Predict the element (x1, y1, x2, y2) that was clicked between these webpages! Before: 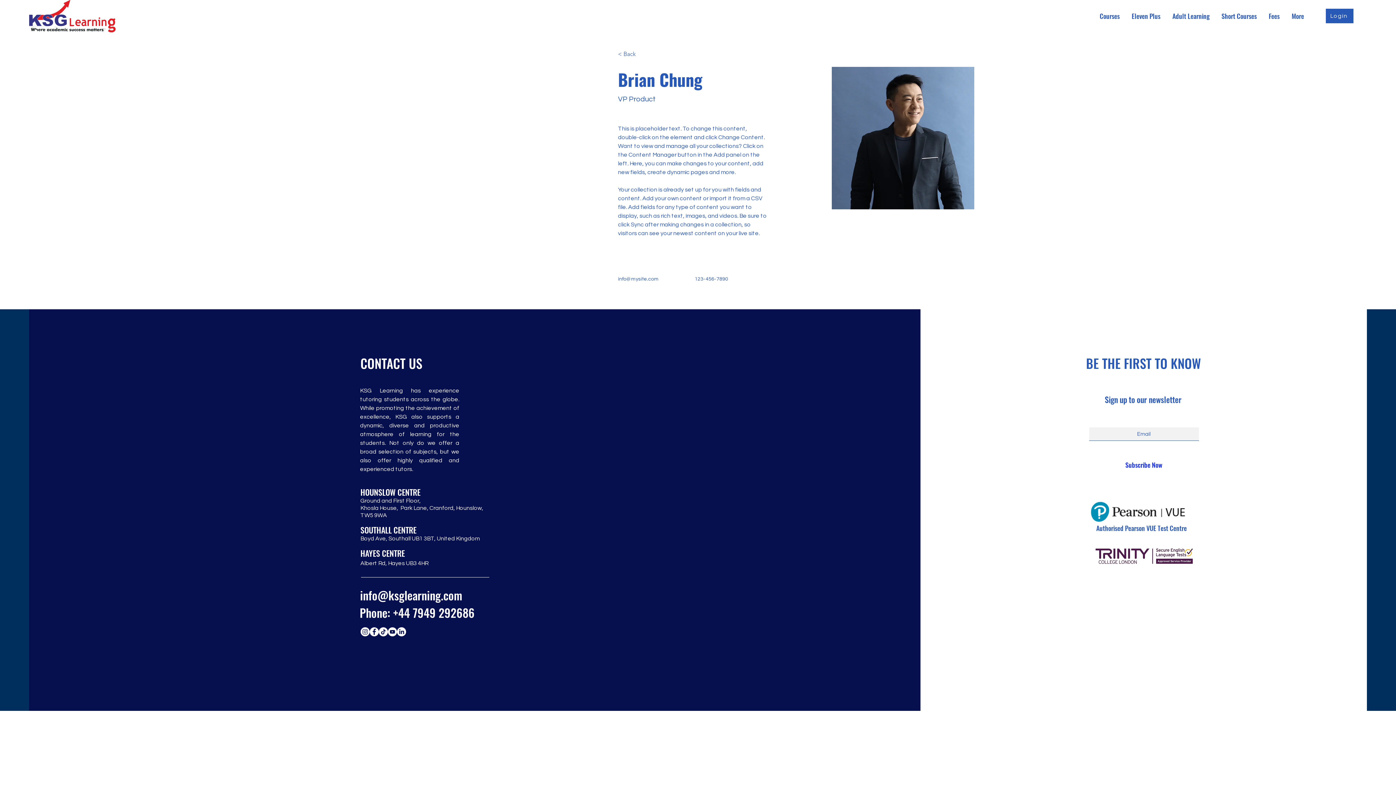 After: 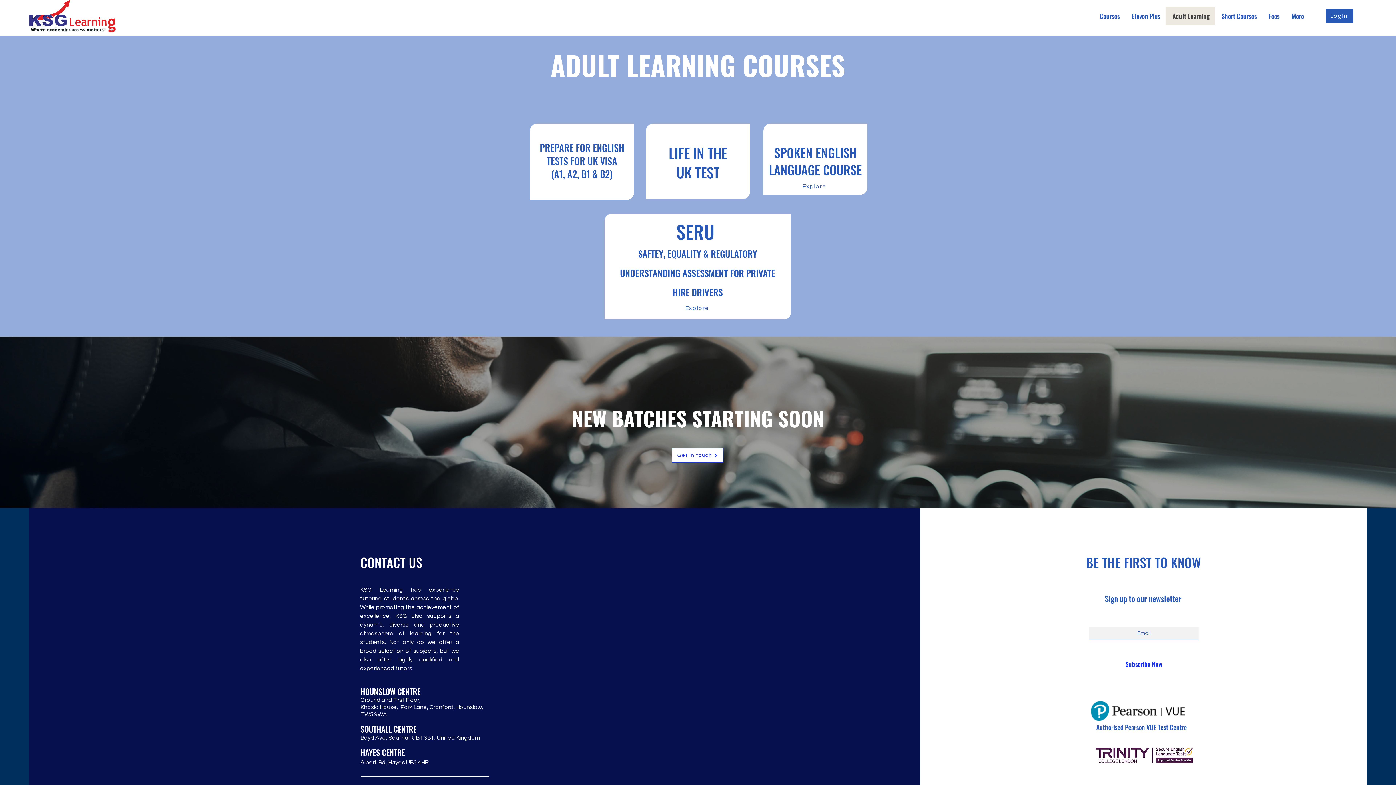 Action: label: Adult Learning bbox: (1166, 6, 1215, 25)